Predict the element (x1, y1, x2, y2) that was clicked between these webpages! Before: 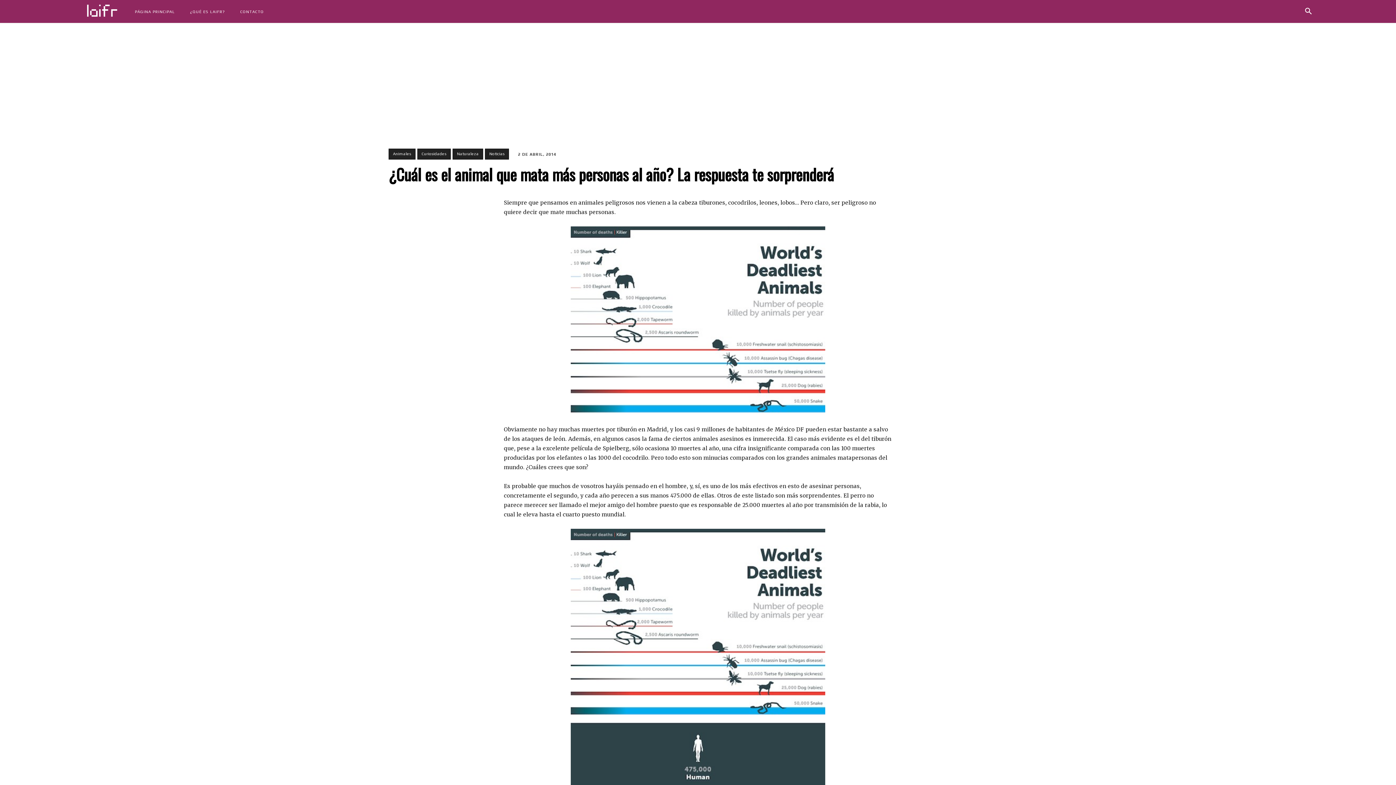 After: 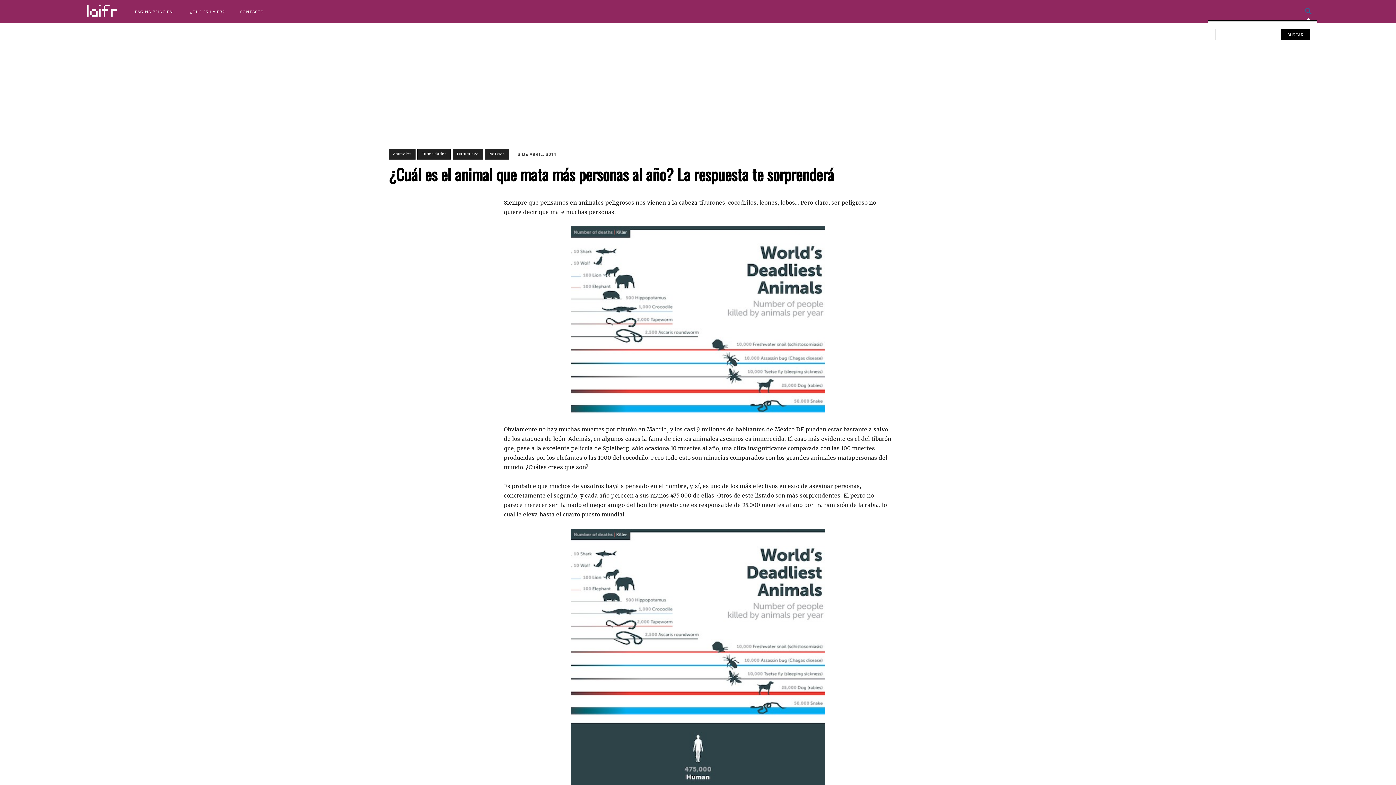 Action: label: Search bbox: (1300, 2, 1317, 20)